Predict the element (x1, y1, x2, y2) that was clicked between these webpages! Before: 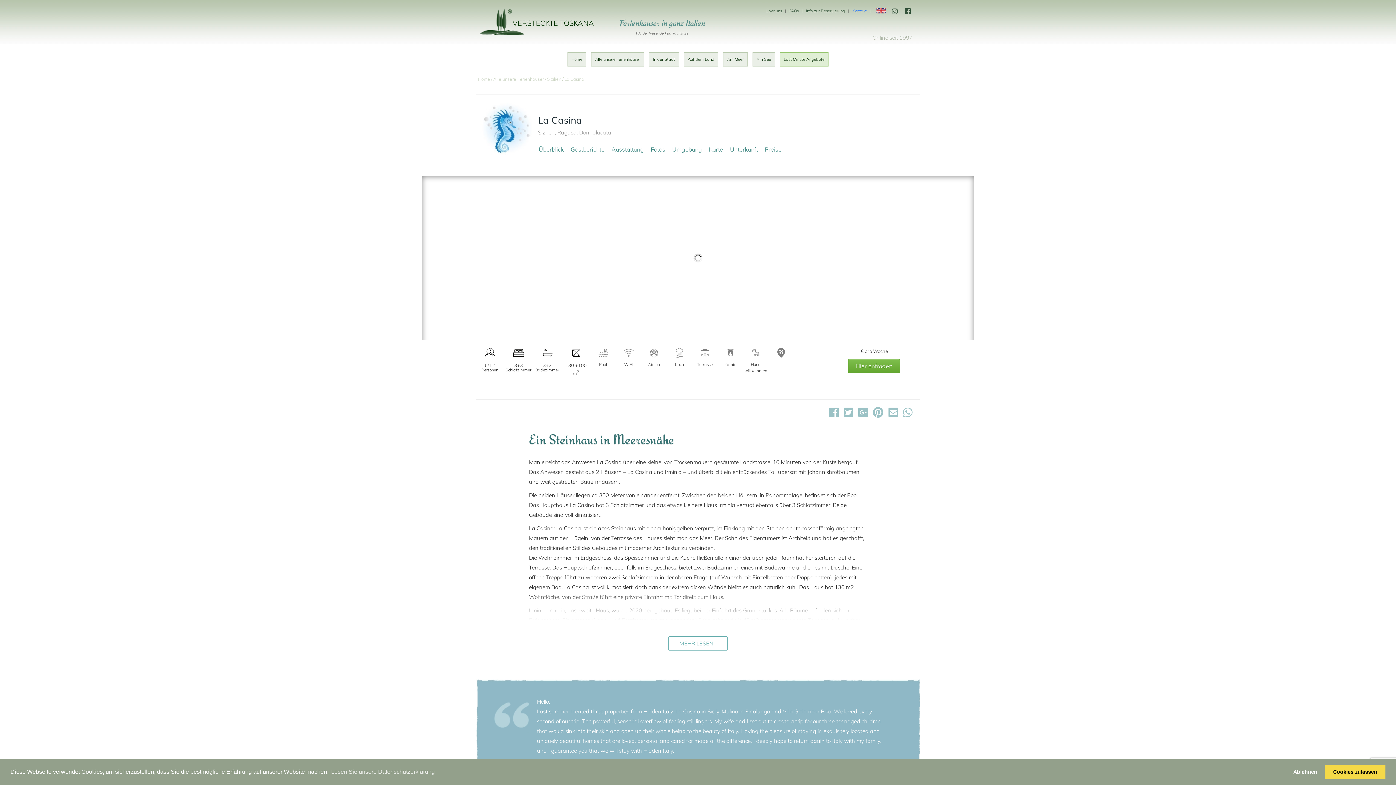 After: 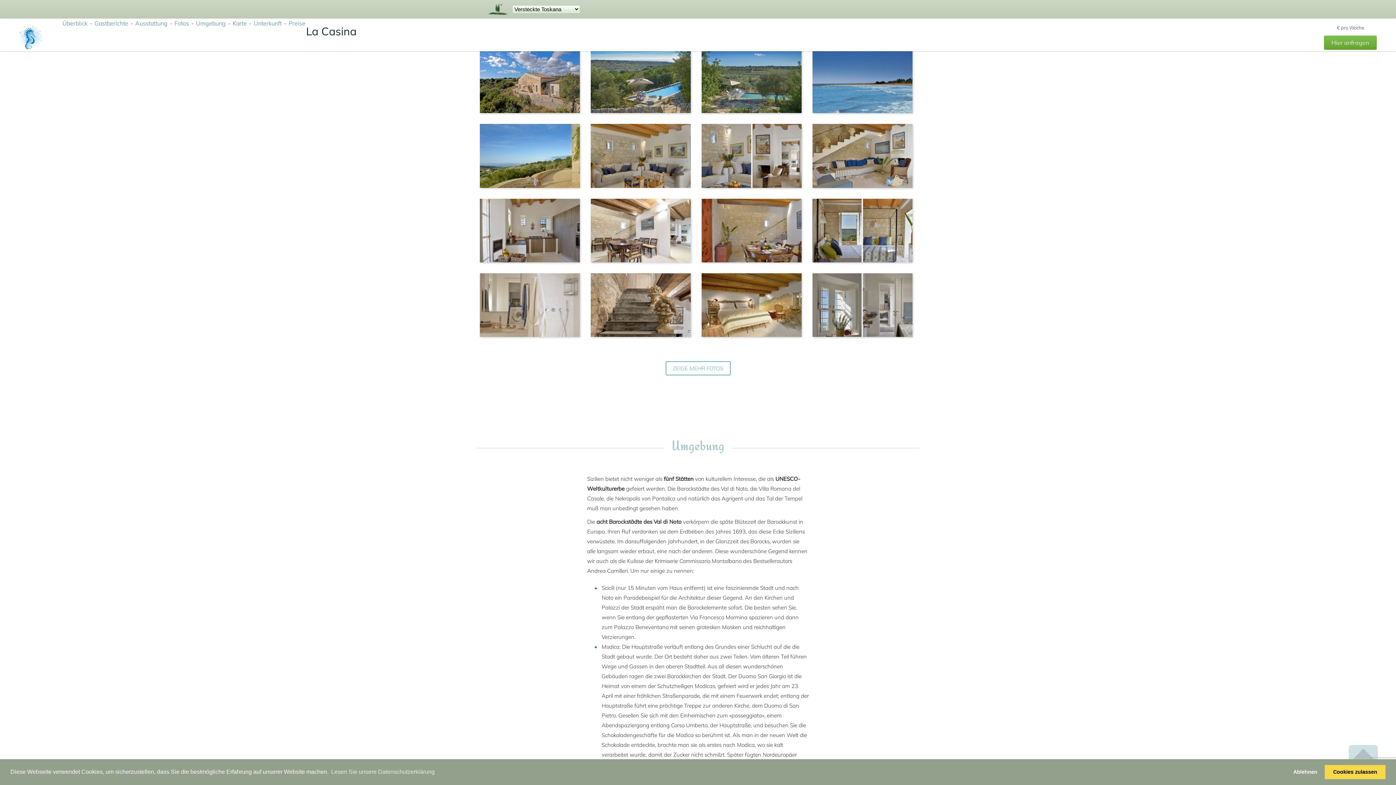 Action: bbox: (648, 145, 666, 153) label: Fotos